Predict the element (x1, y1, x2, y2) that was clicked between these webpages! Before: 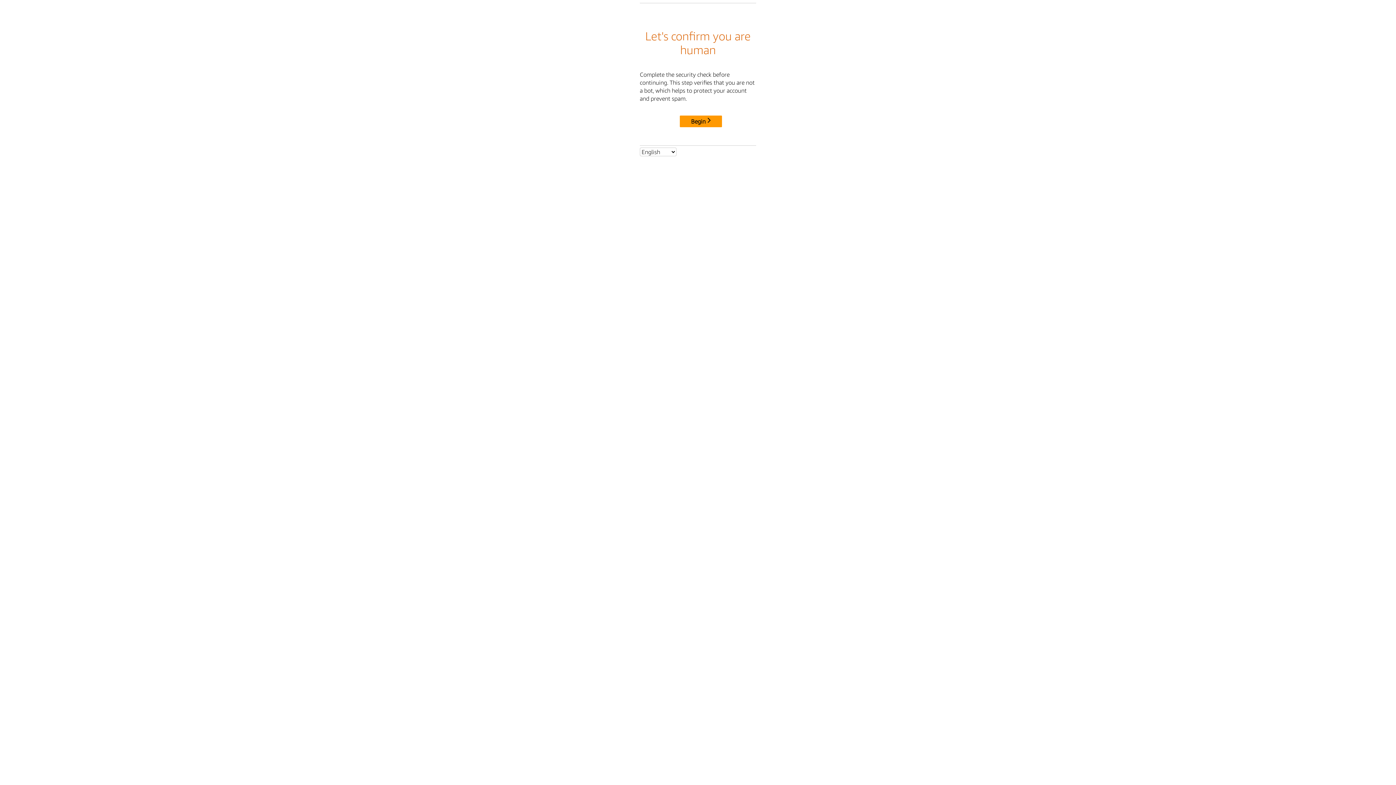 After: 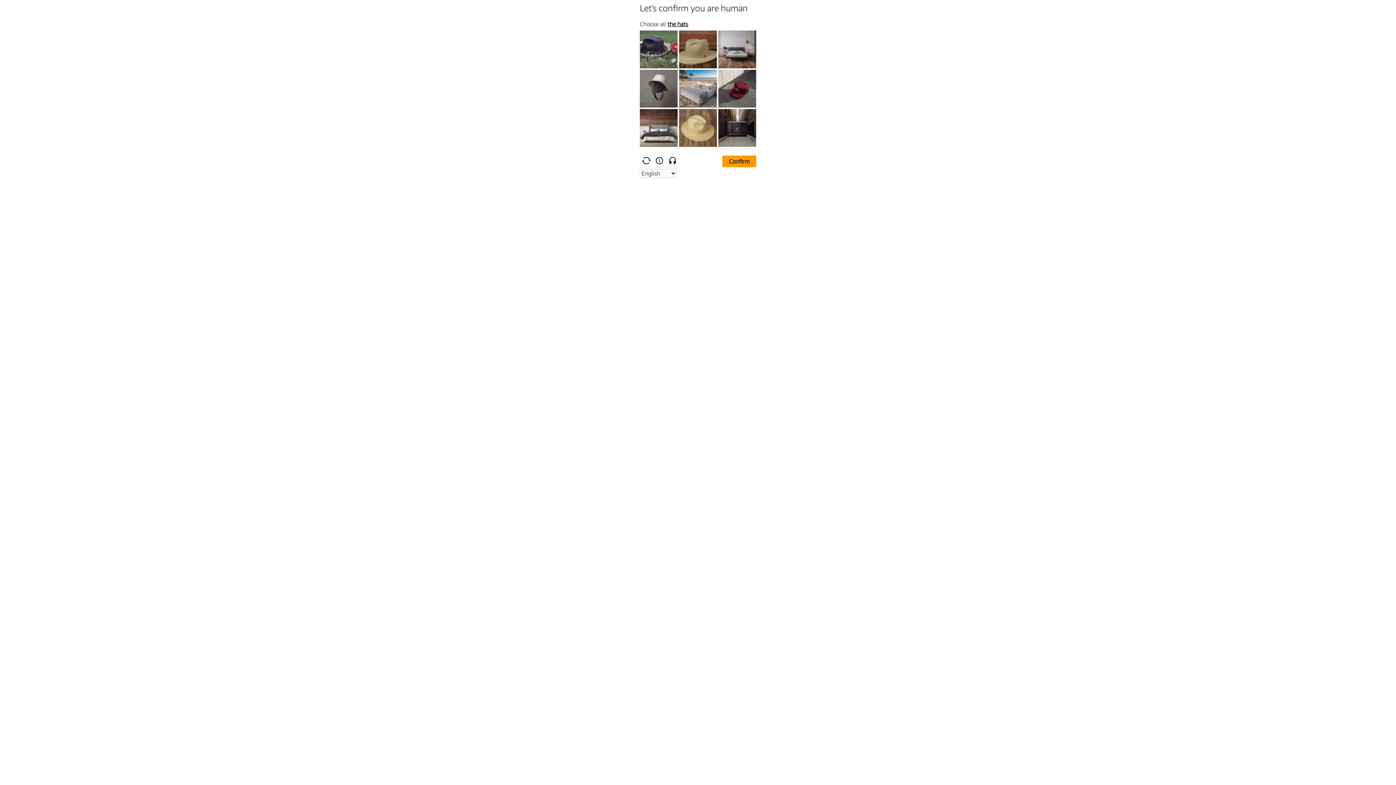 Action: label: Begin bbox: (680, 115, 722, 127)